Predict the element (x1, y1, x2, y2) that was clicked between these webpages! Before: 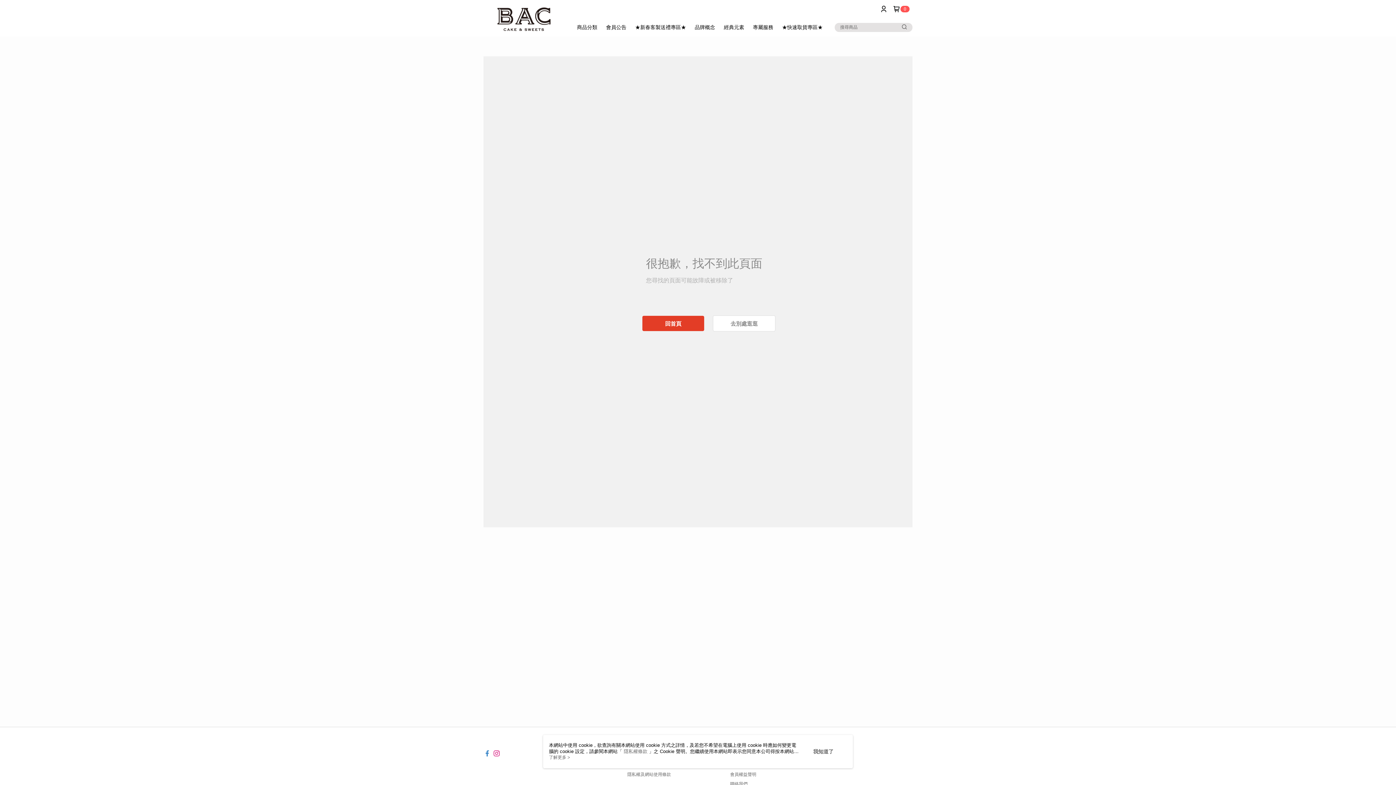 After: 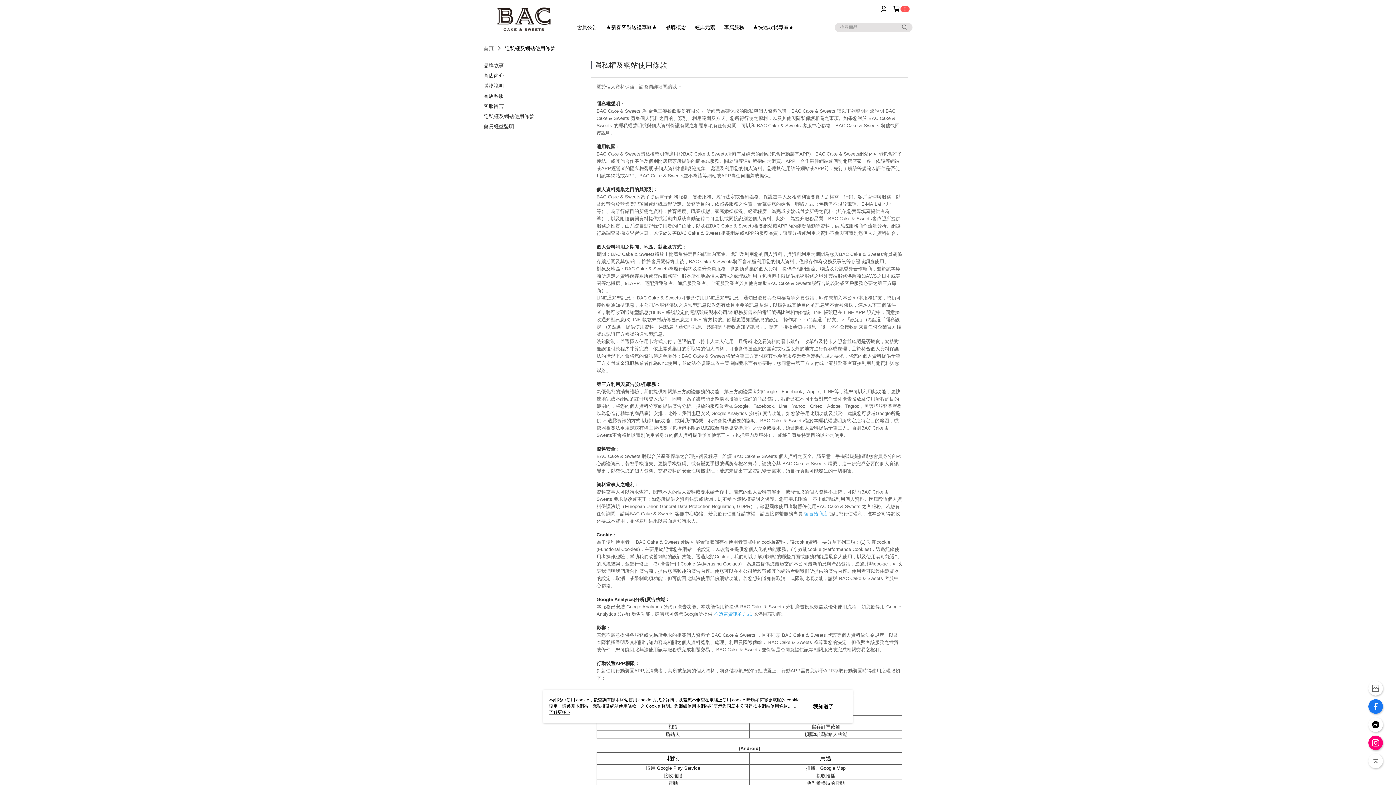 Action: label: 隱私權及網站使用條款 bbox: (627, 772, 671, 777)